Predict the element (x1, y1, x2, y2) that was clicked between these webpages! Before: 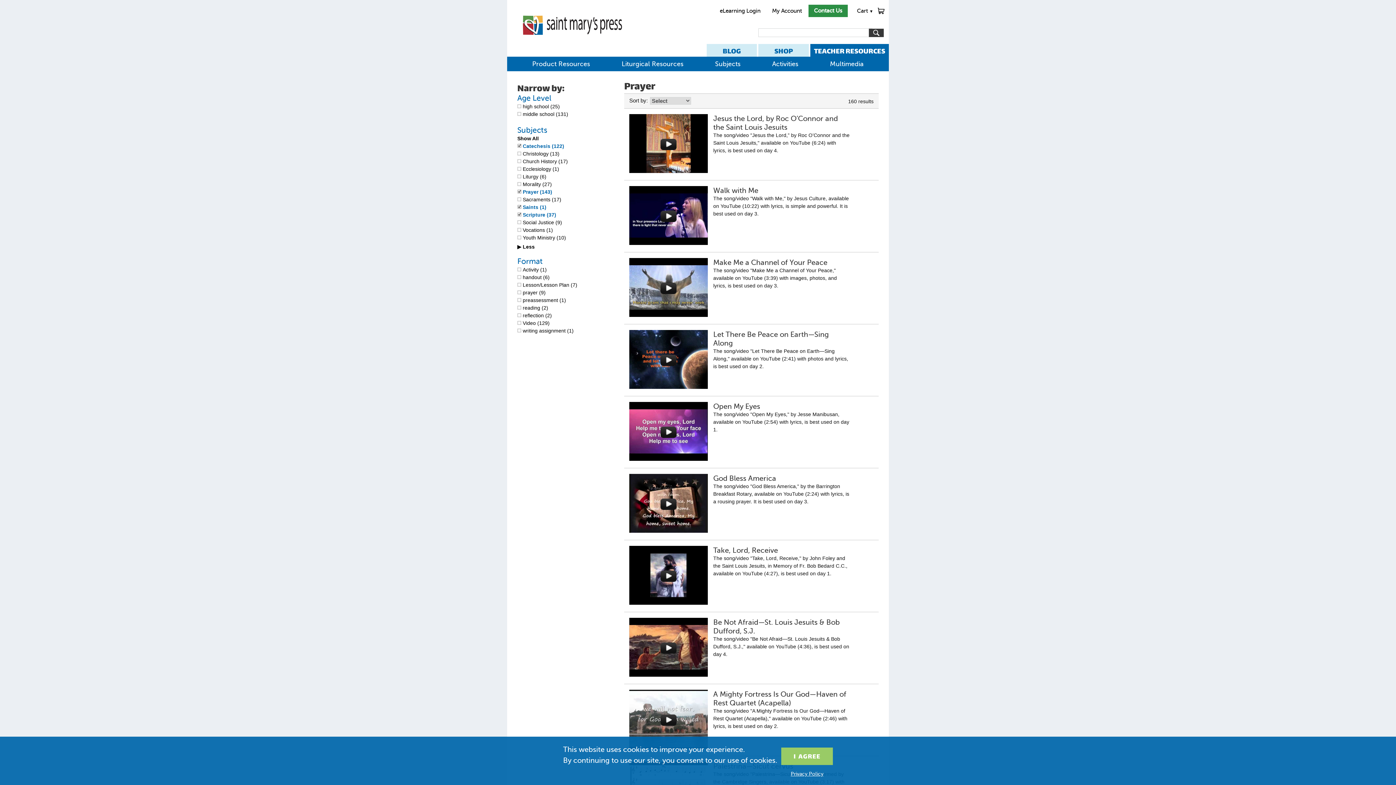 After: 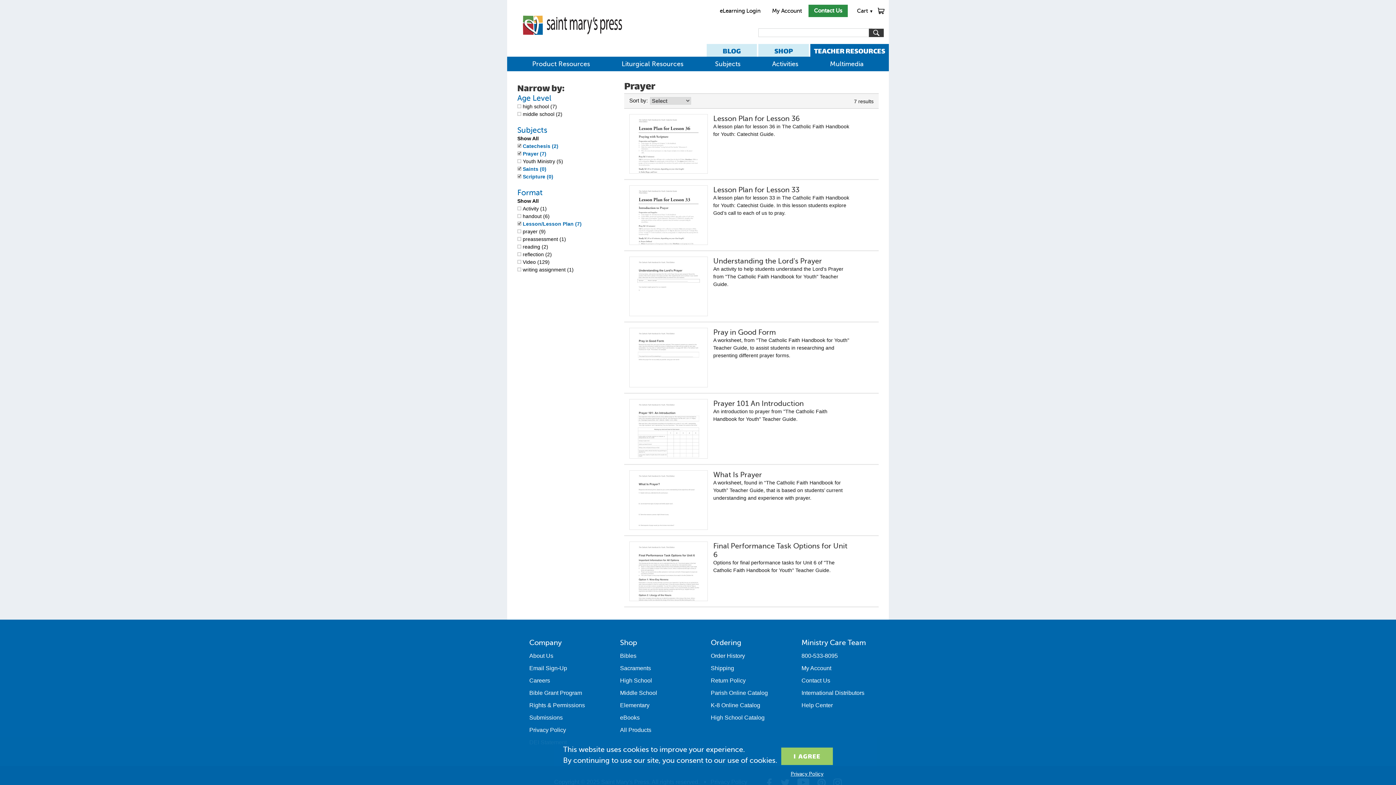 Action: label: Lesson/Lesson Plan (7) bbox: (517, 282, 577, 288)